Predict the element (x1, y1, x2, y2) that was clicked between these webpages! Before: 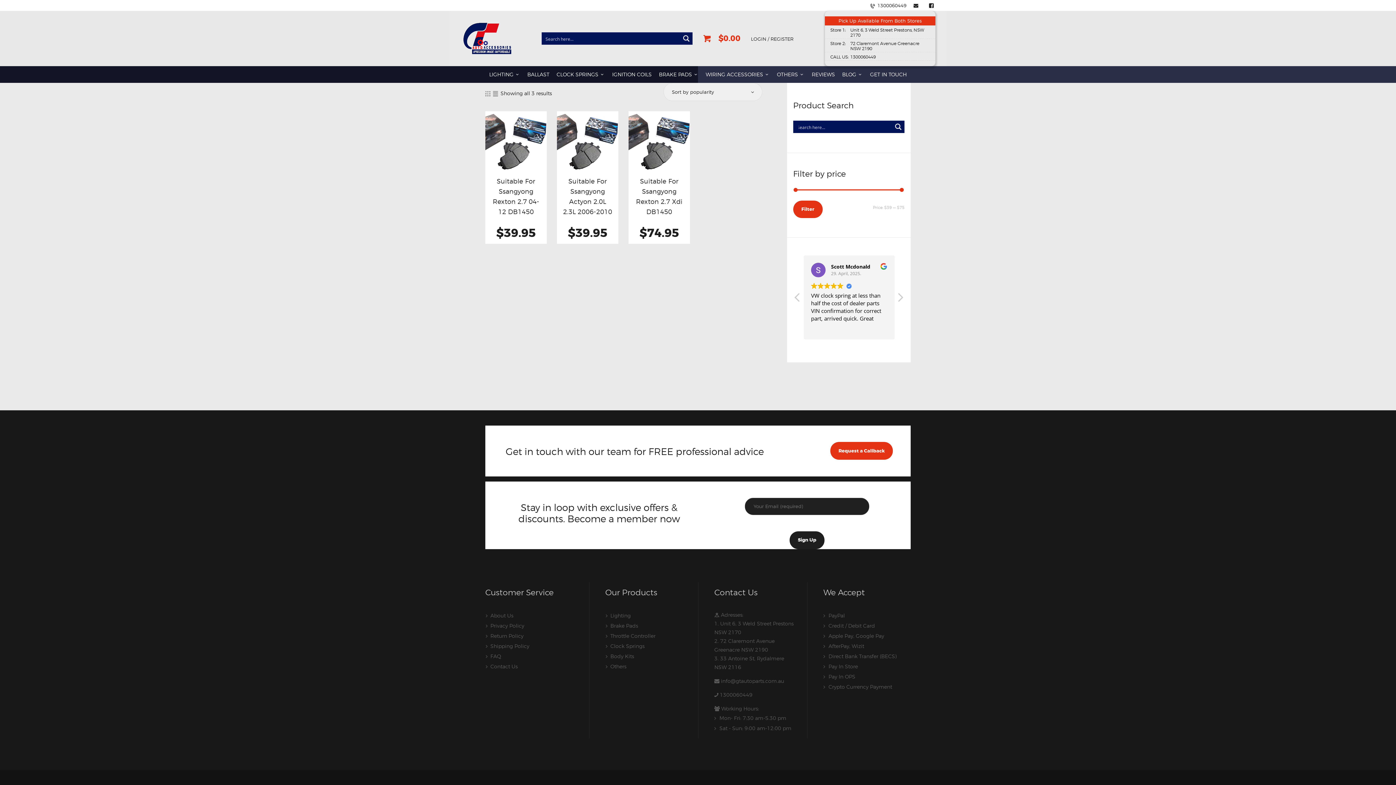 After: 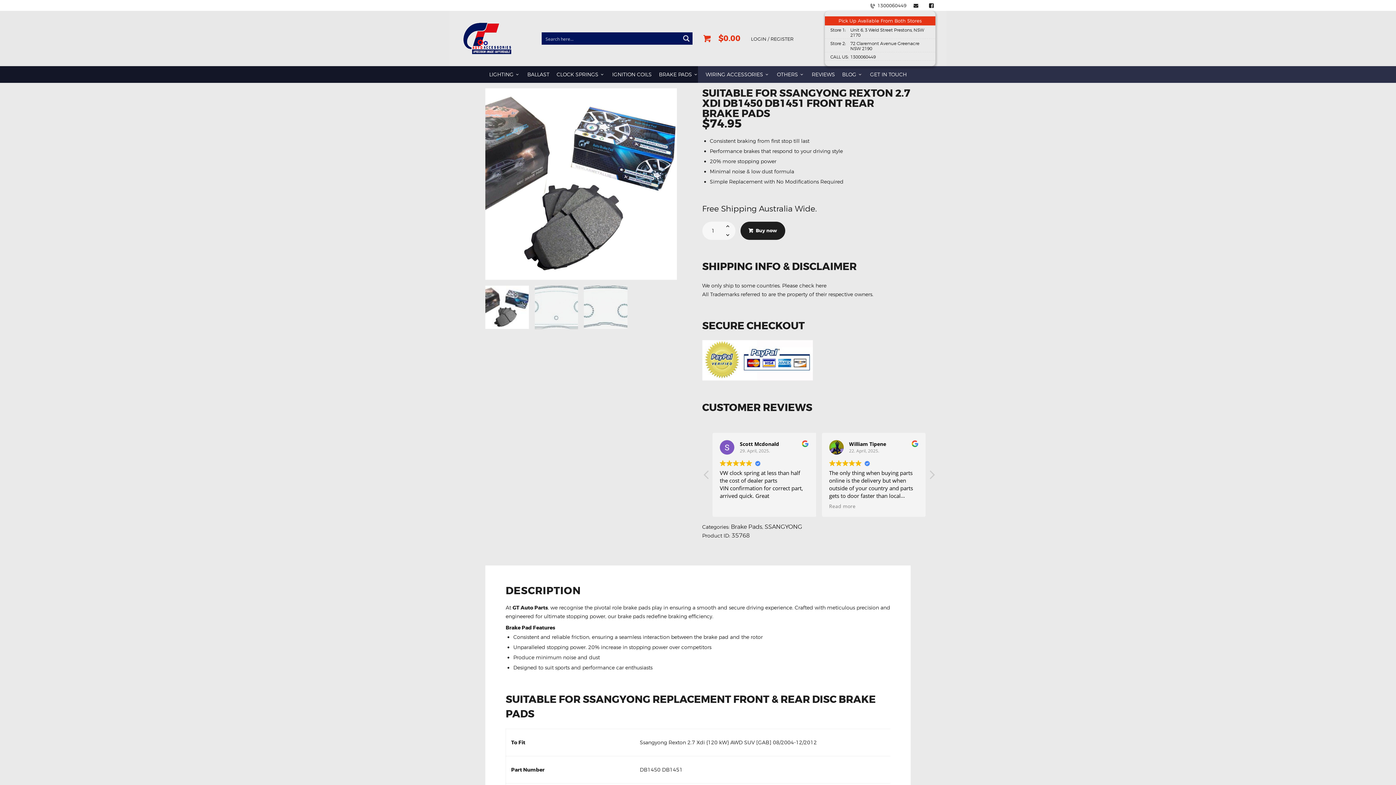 Action: bbox: (628, 111, 690, 172)